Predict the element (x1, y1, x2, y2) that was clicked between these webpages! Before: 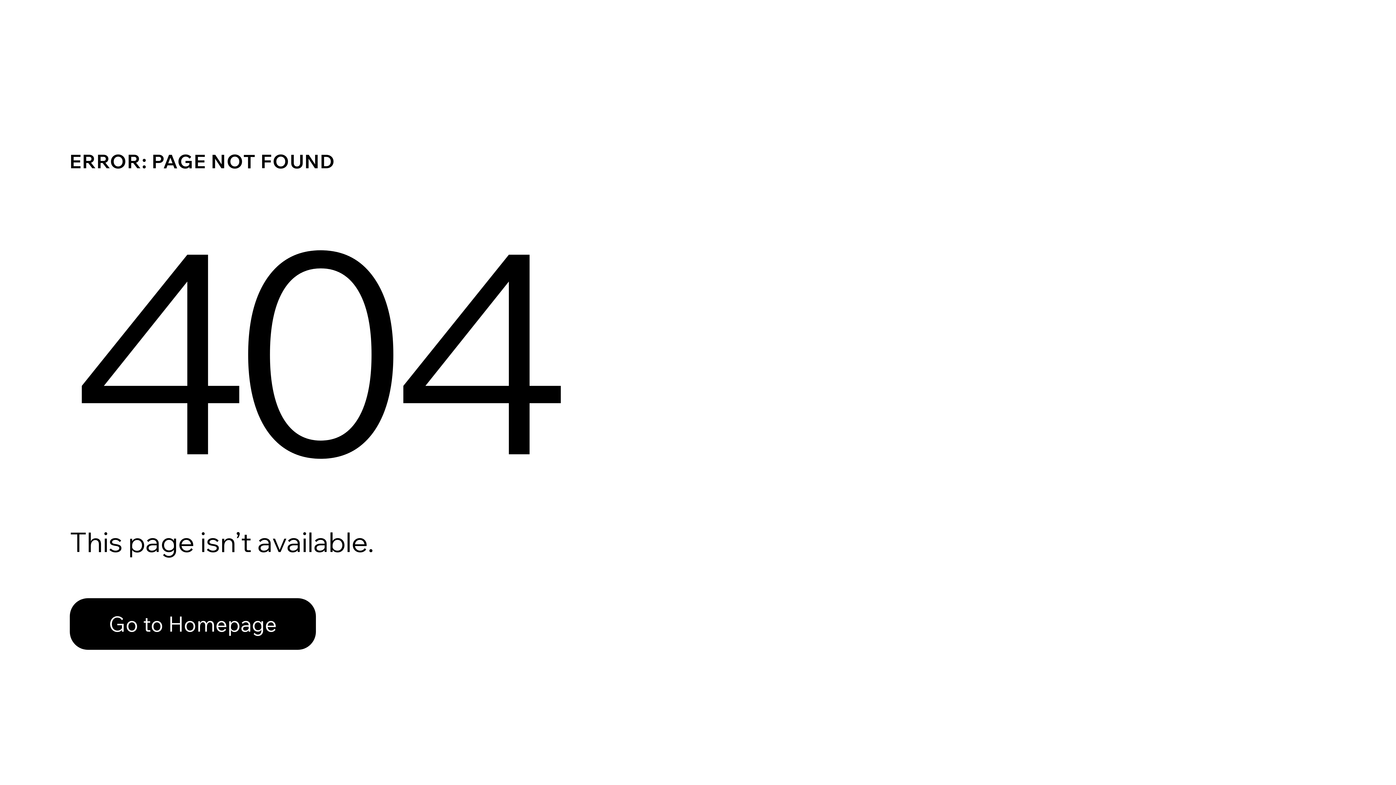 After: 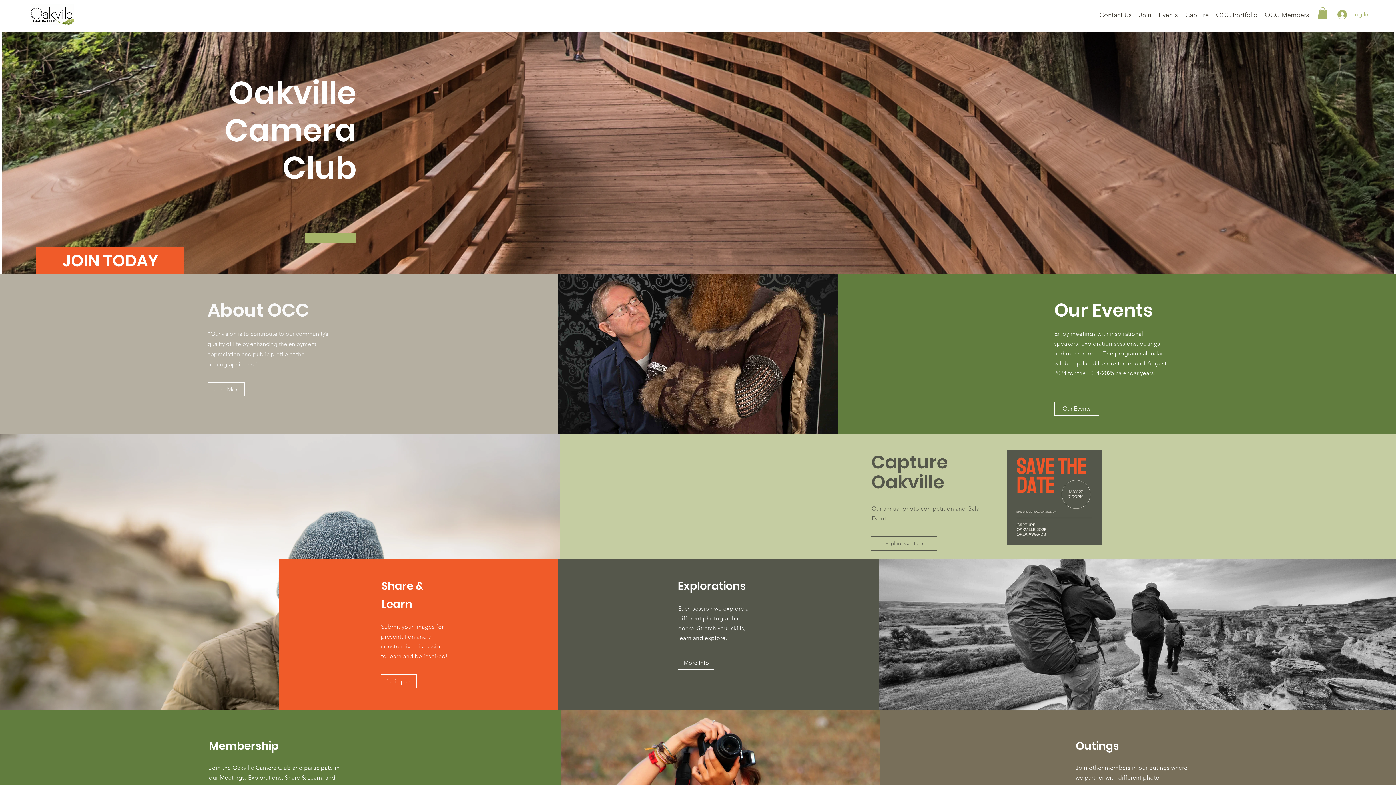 Action: bbox: (69, 598, 316, 650) label: Go to Homepage